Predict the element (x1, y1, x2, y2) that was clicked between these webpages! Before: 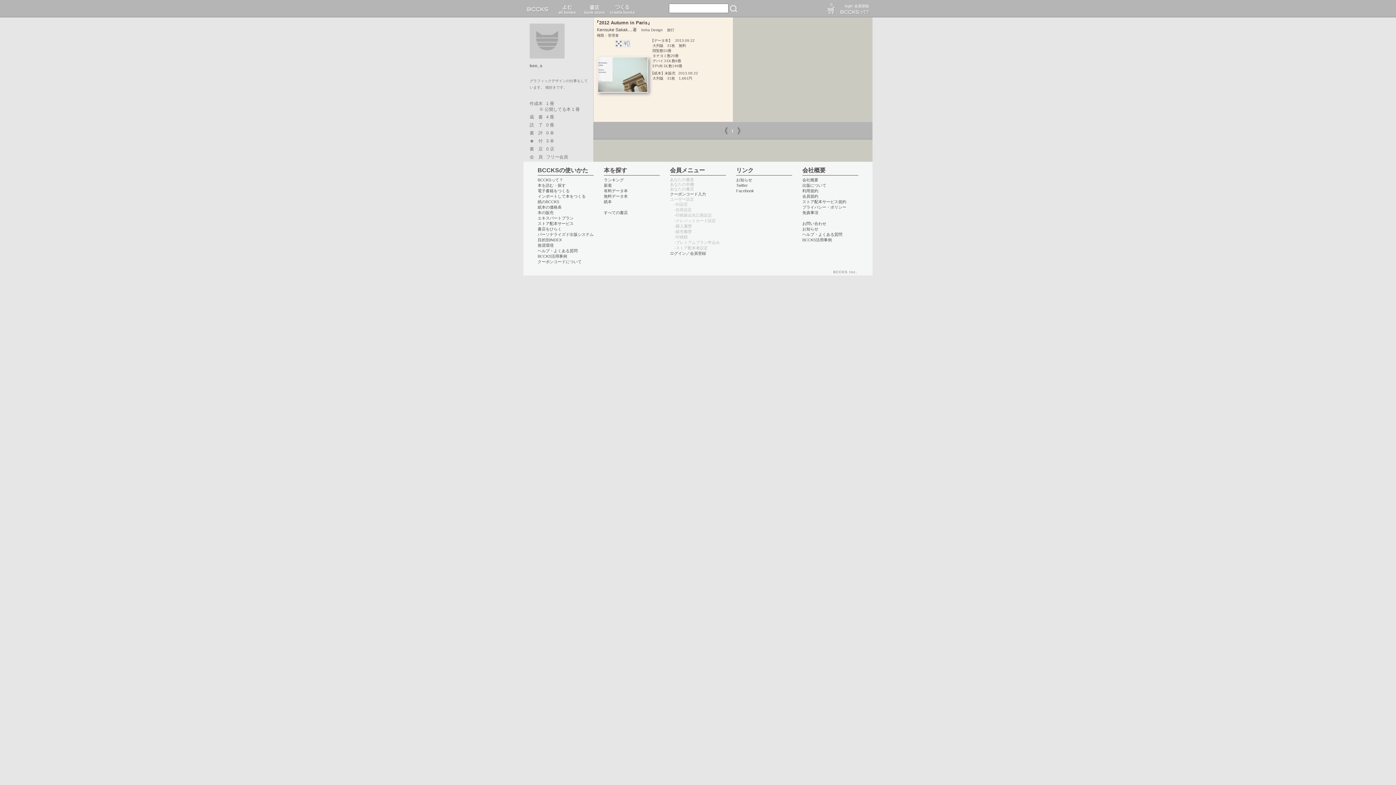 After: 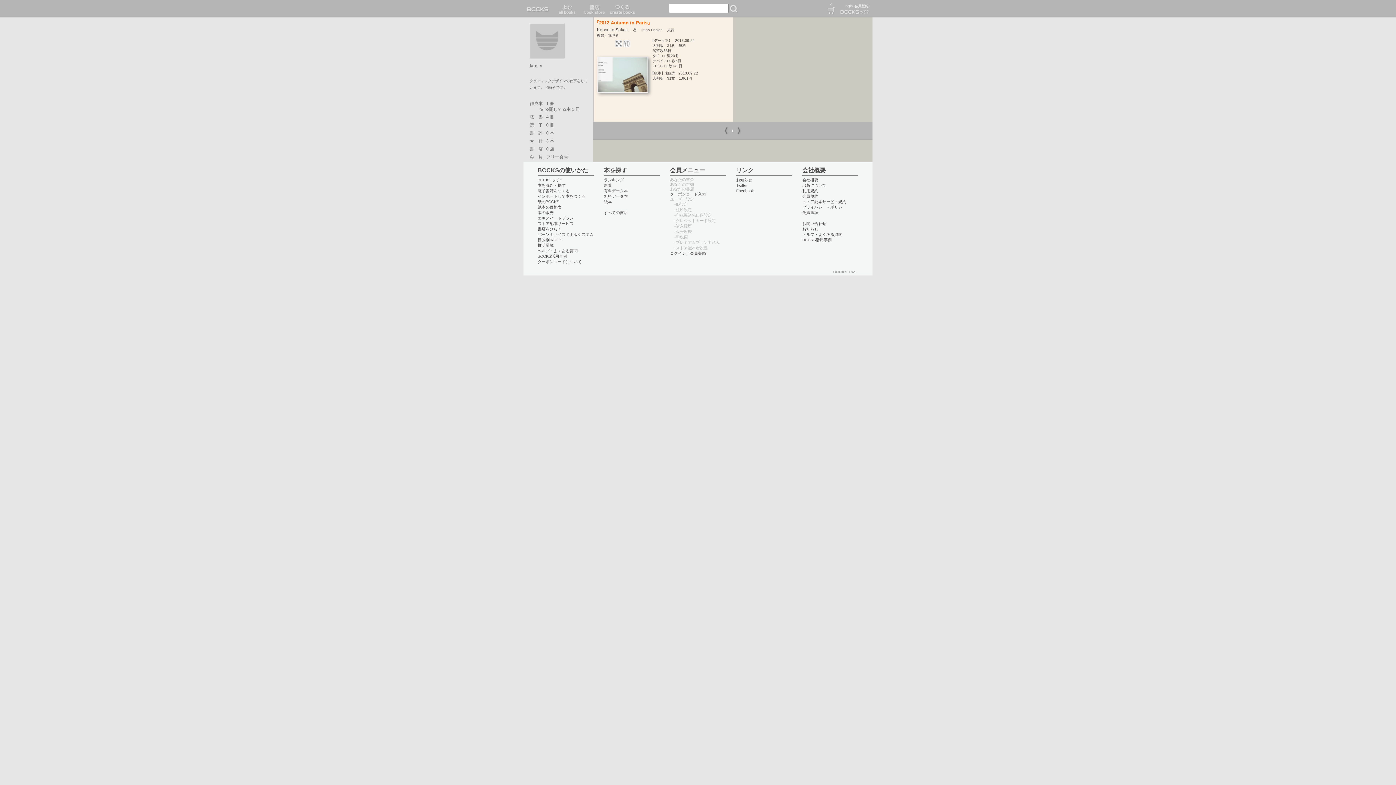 Action: label: 『2012 Autumn in Paris』 bbox: (594, 20, 652, 25)